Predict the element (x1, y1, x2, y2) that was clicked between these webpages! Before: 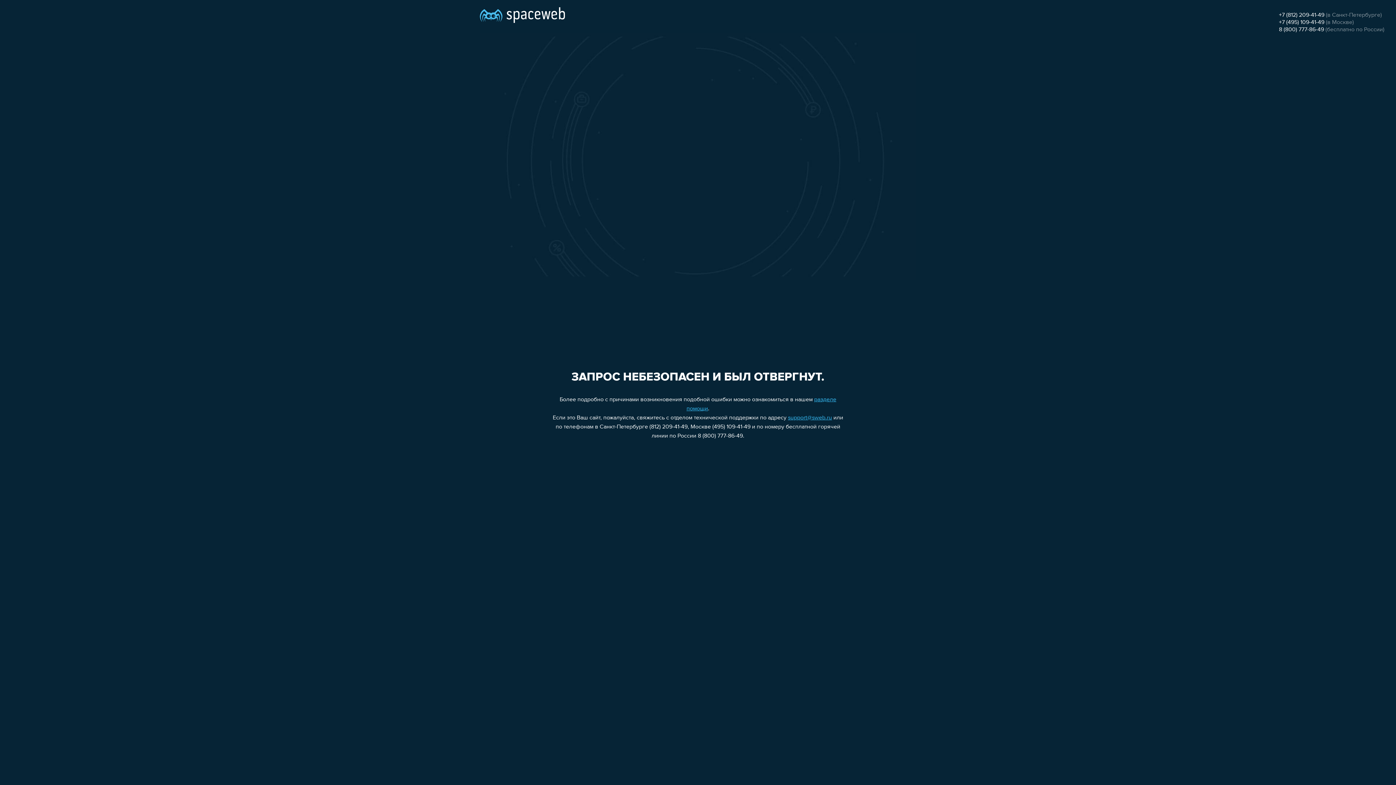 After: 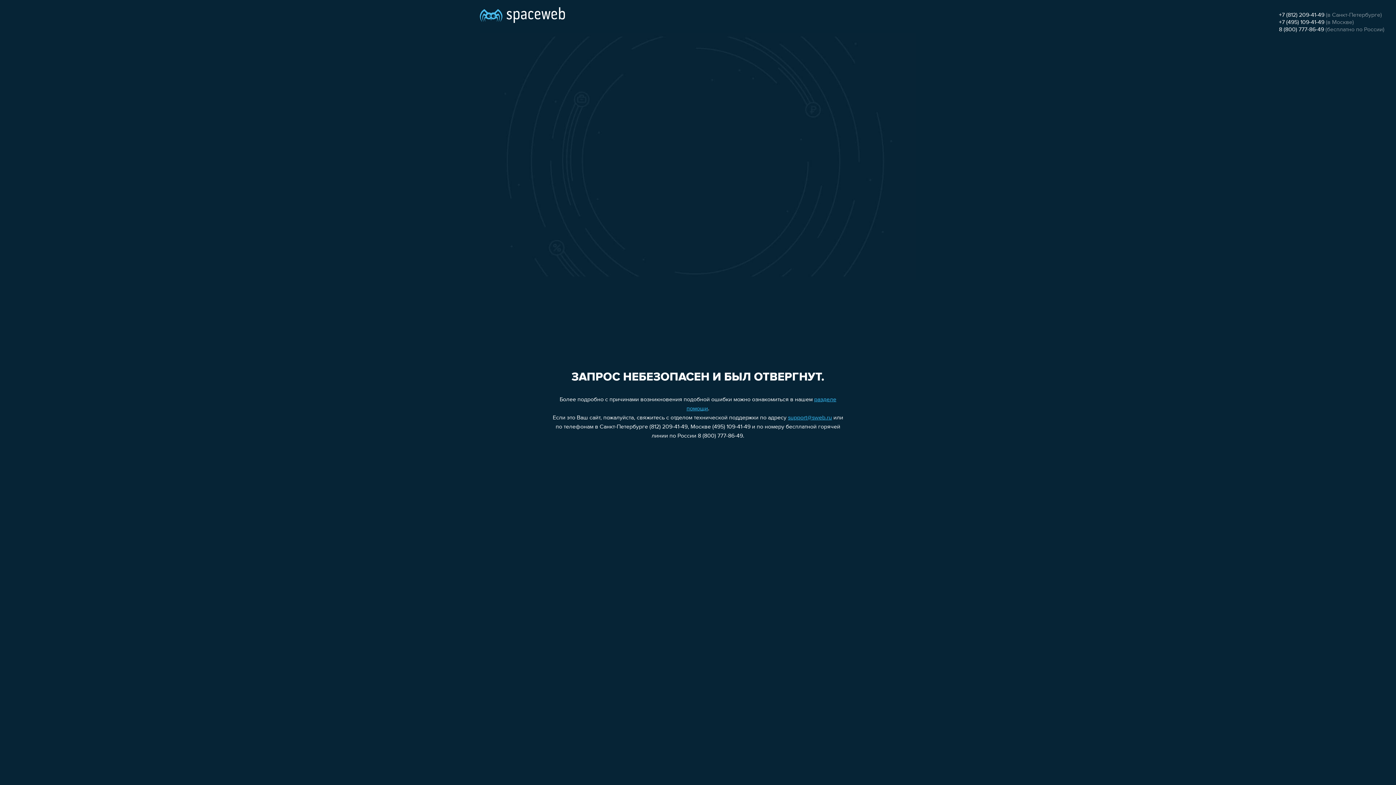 Action: bbox: (788, 415, 832, 421) label: support@sweb.ru